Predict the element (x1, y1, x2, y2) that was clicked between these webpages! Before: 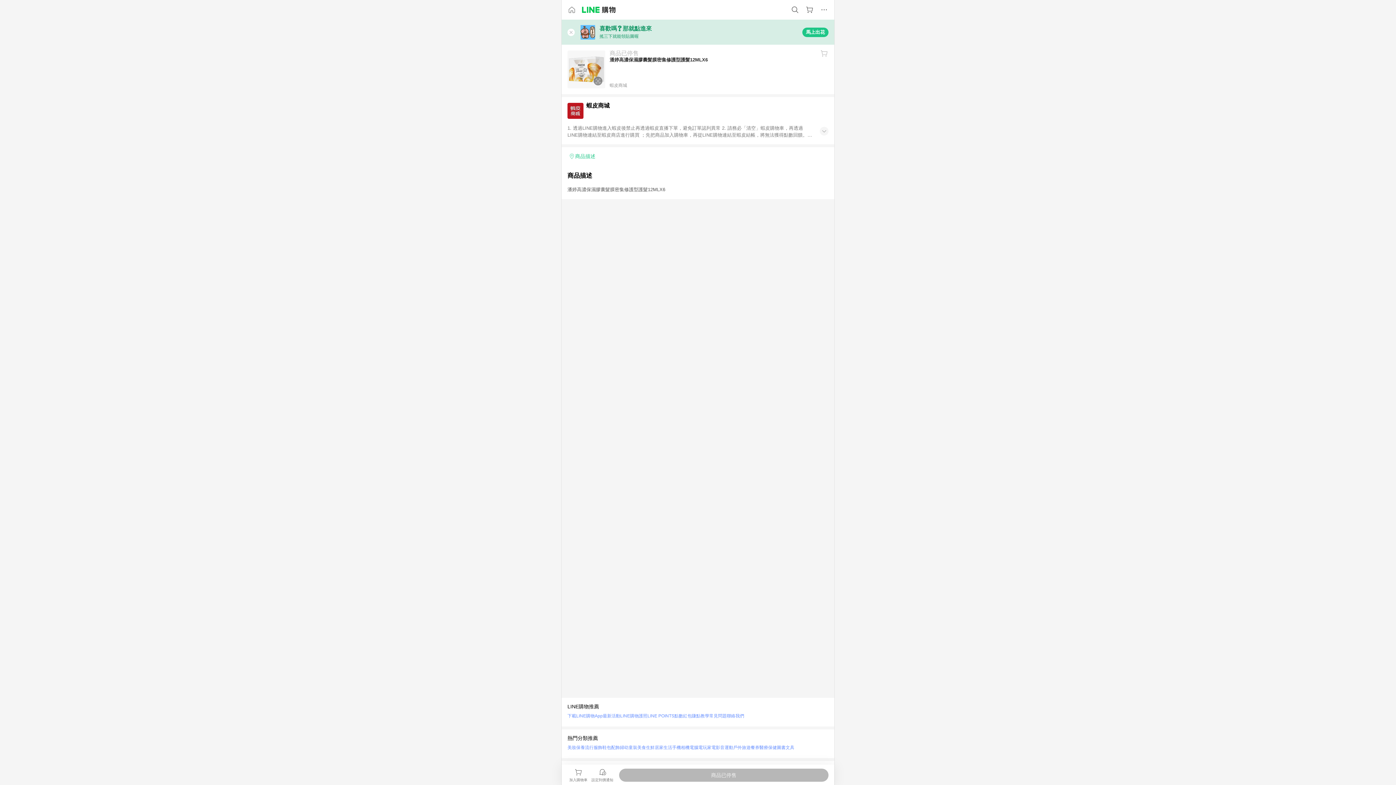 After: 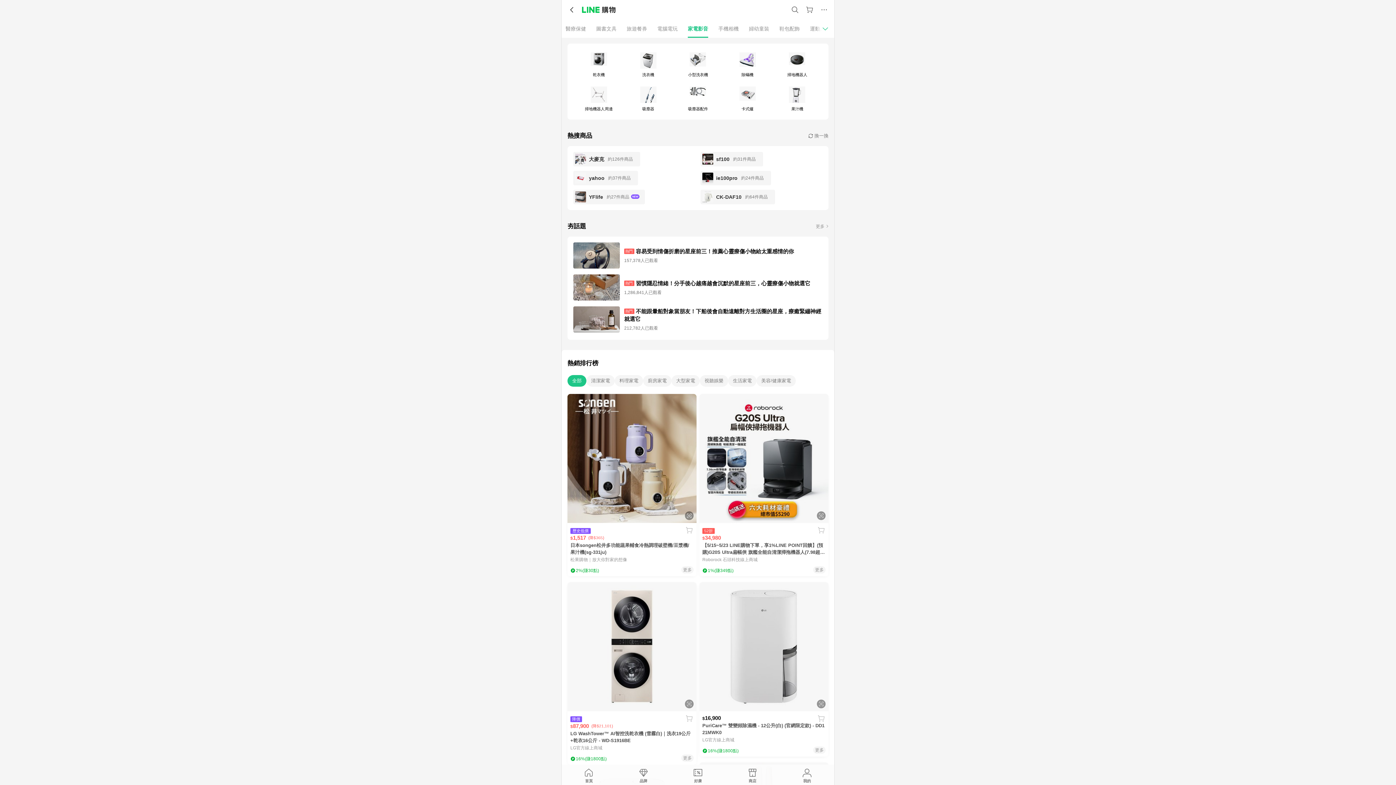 Action: bbox: (707, 743, 724, 752) label: 家電影音